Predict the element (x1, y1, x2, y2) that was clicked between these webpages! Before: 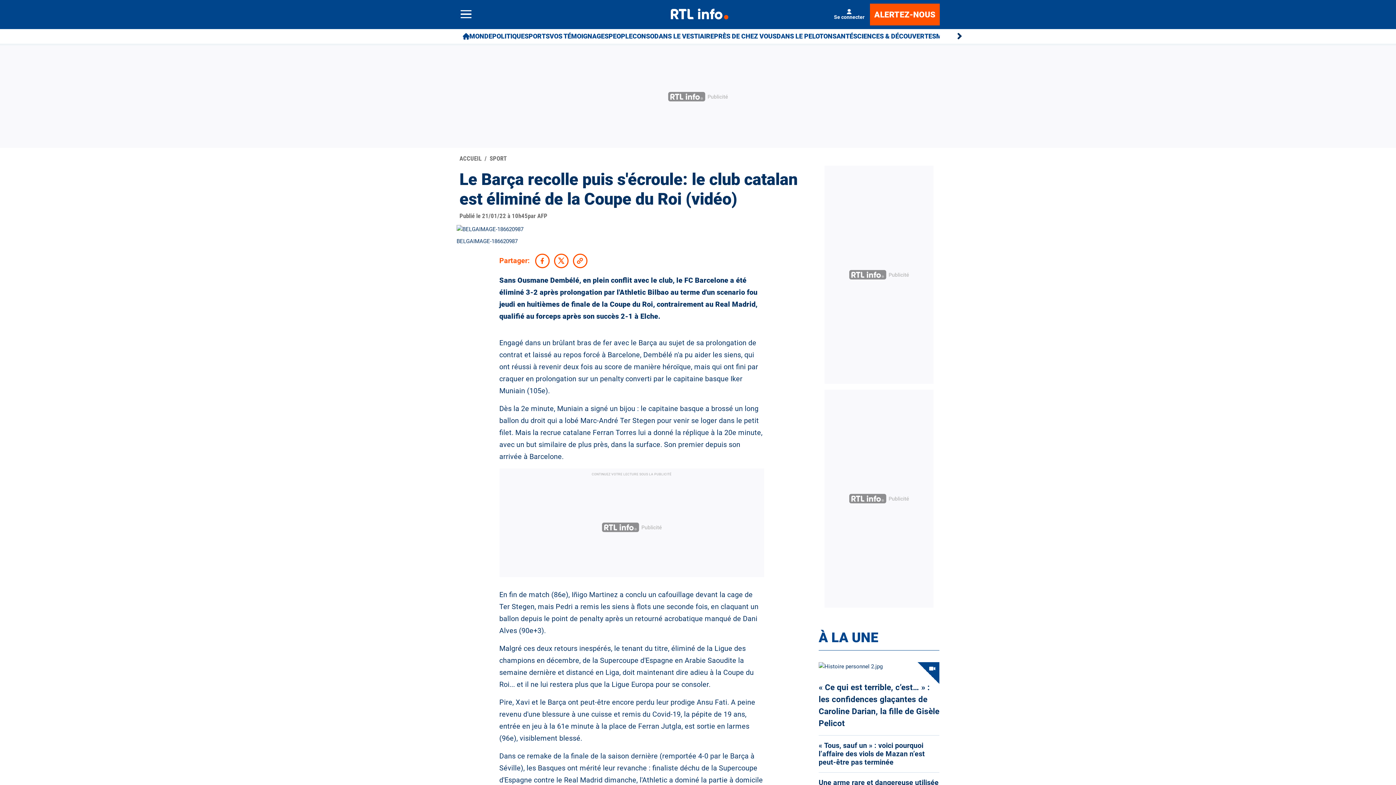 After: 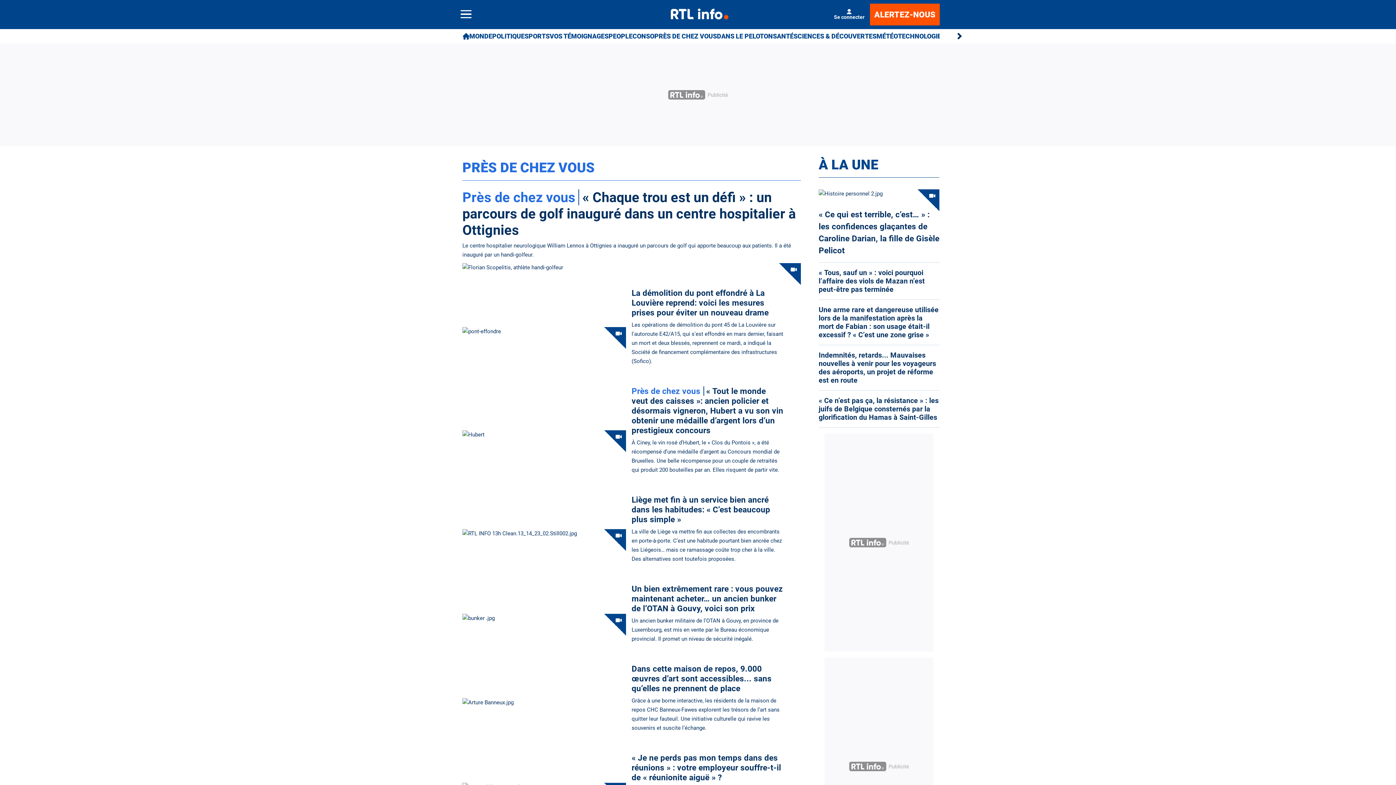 Action: label: PRÈS DE CHEZ VOUS bbox: (714, 29, 776, 43)